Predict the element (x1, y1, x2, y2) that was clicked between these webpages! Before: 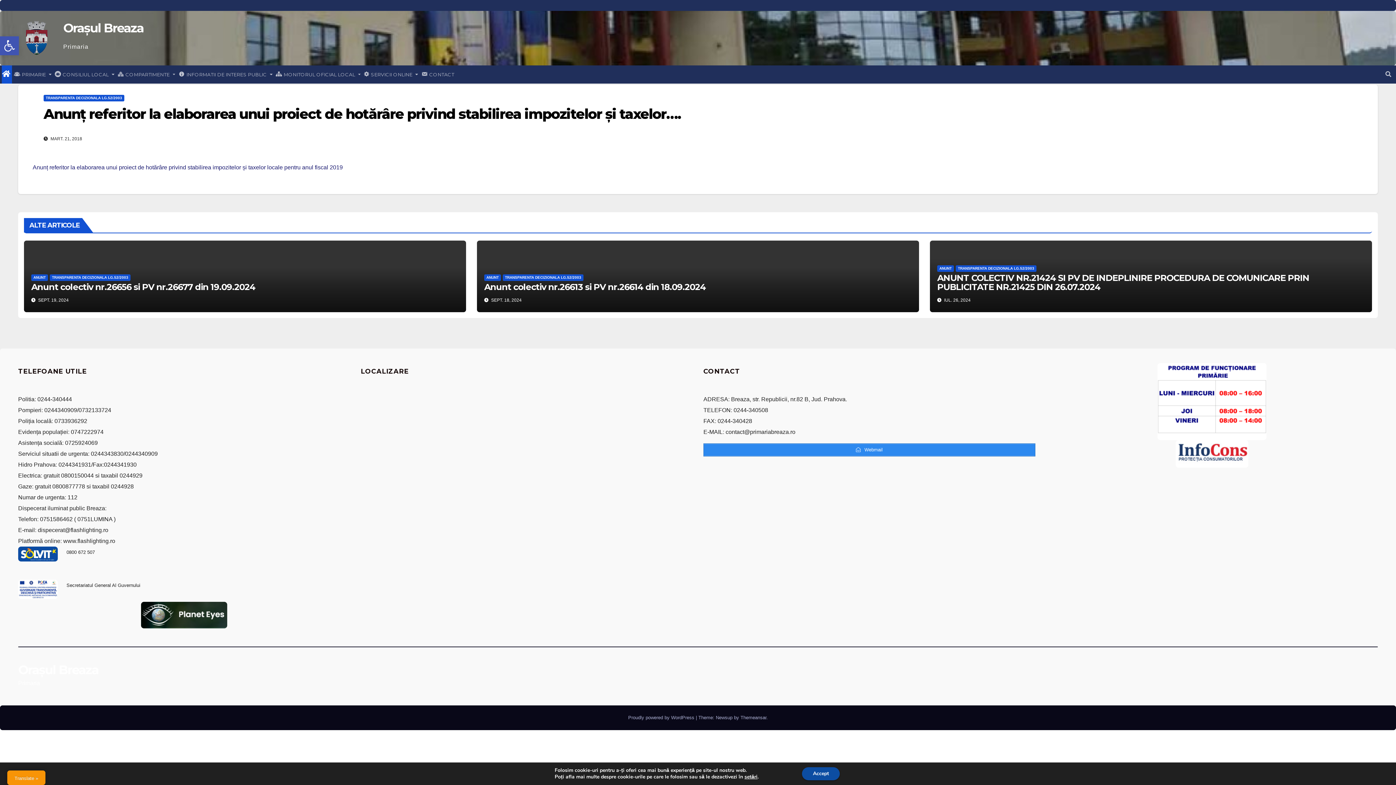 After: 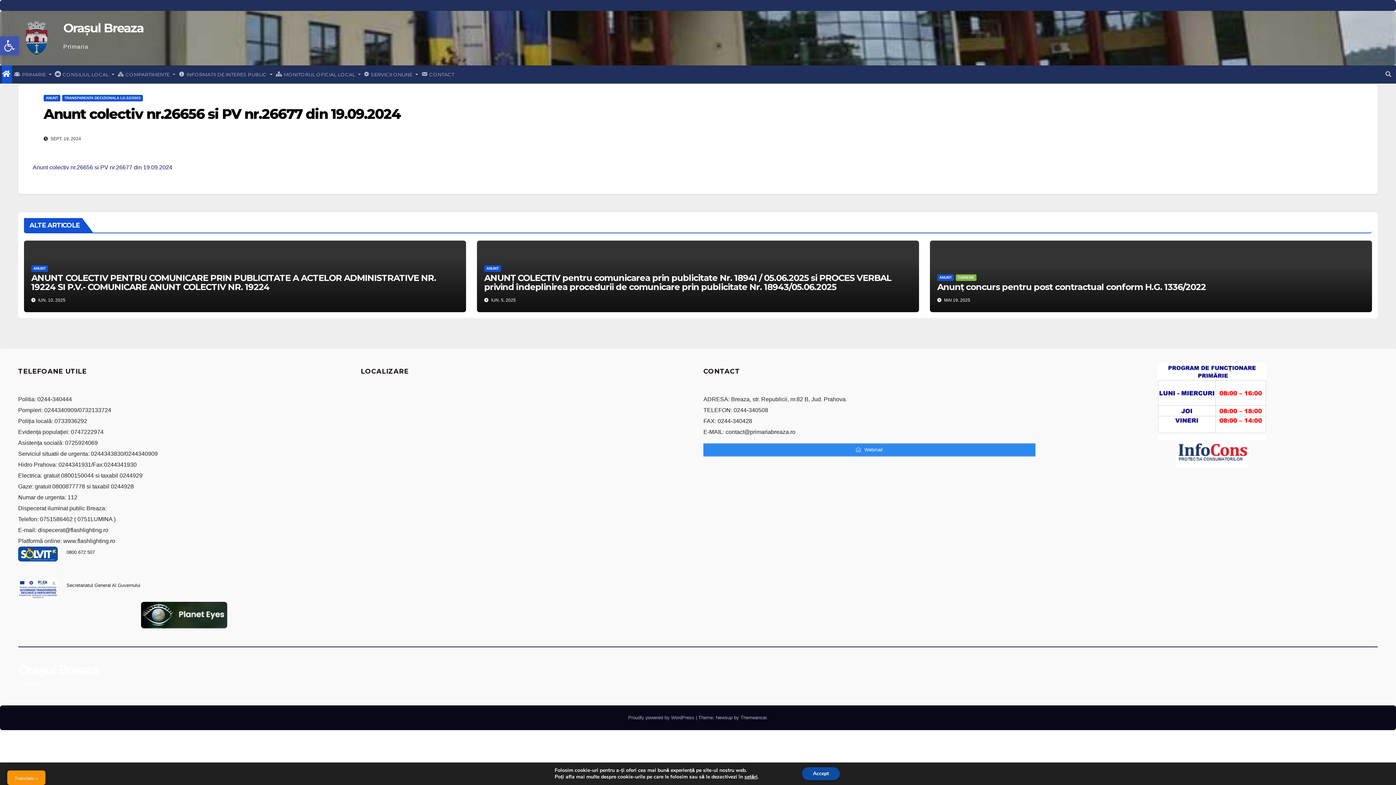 Action: label: Anunt colectiv nr.26656 si PV nr.26677 din 19.09.2024 bbox: (31, 281, 255, 292)